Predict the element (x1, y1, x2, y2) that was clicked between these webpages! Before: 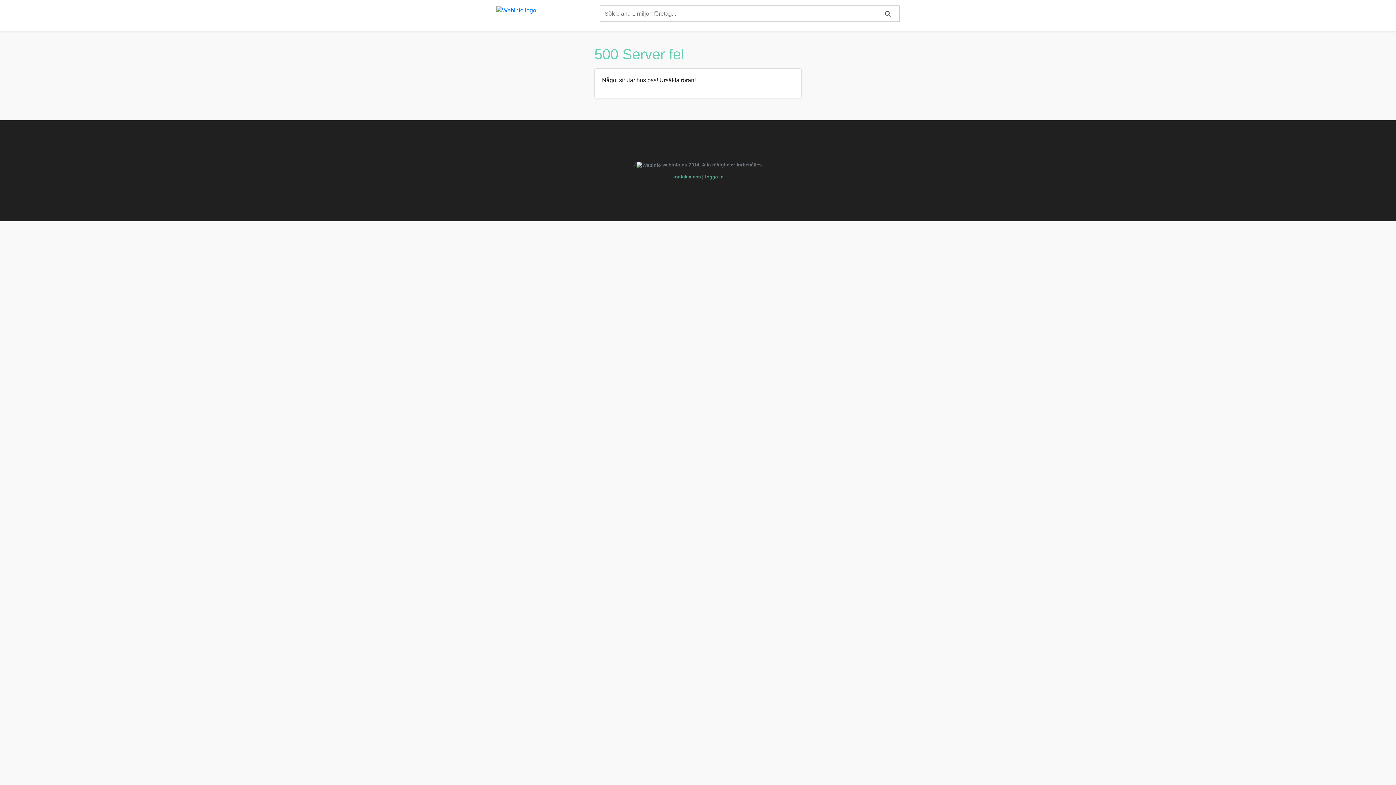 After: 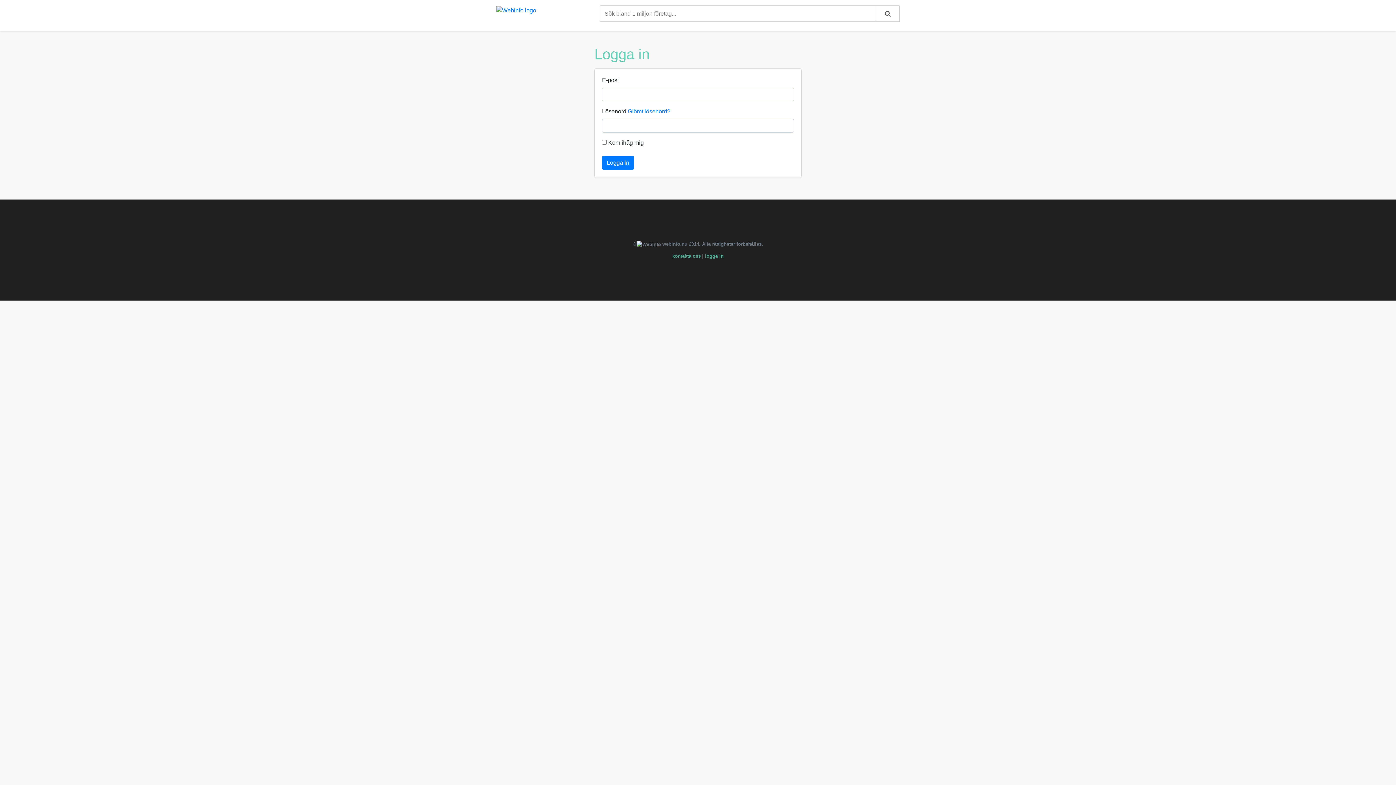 Action: bbox: (705, 174, 723, 179) label: logga in